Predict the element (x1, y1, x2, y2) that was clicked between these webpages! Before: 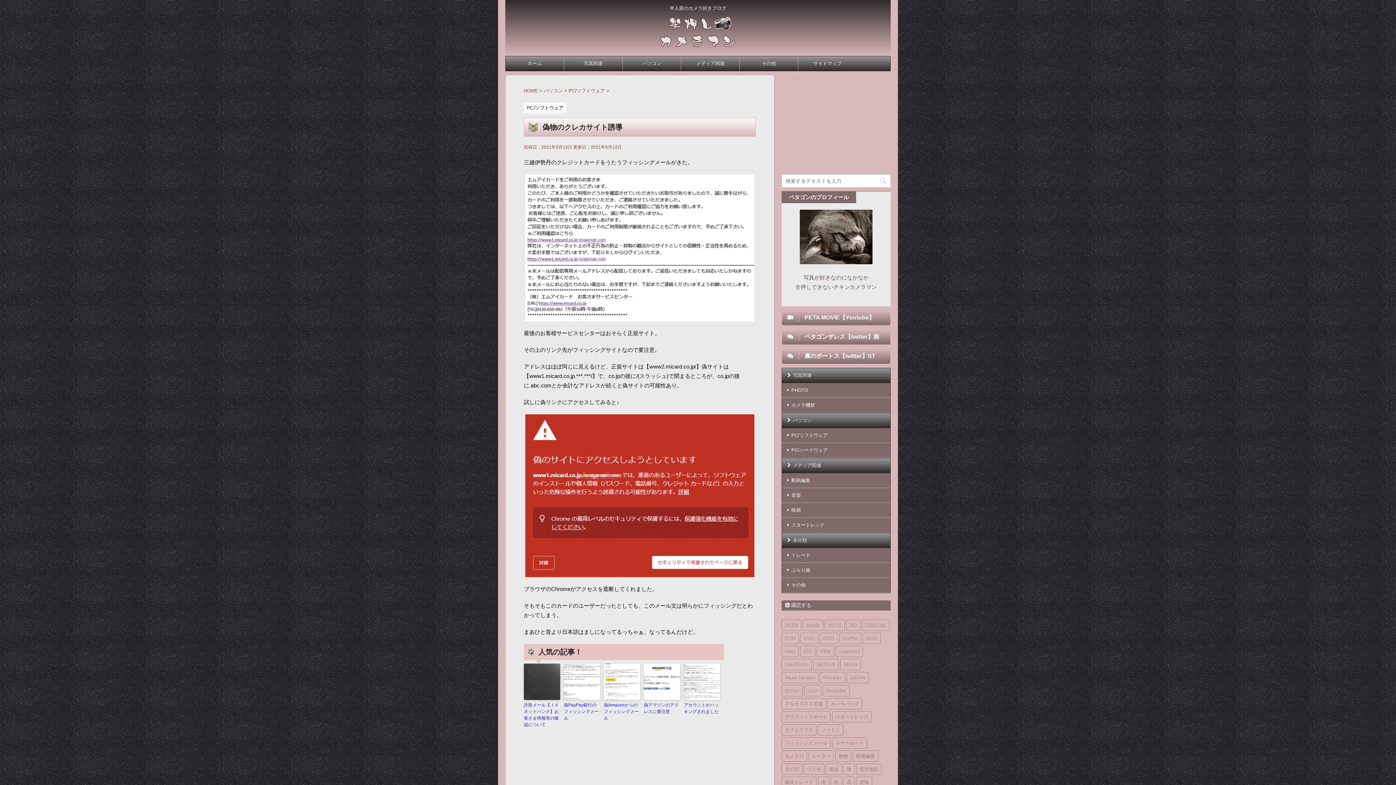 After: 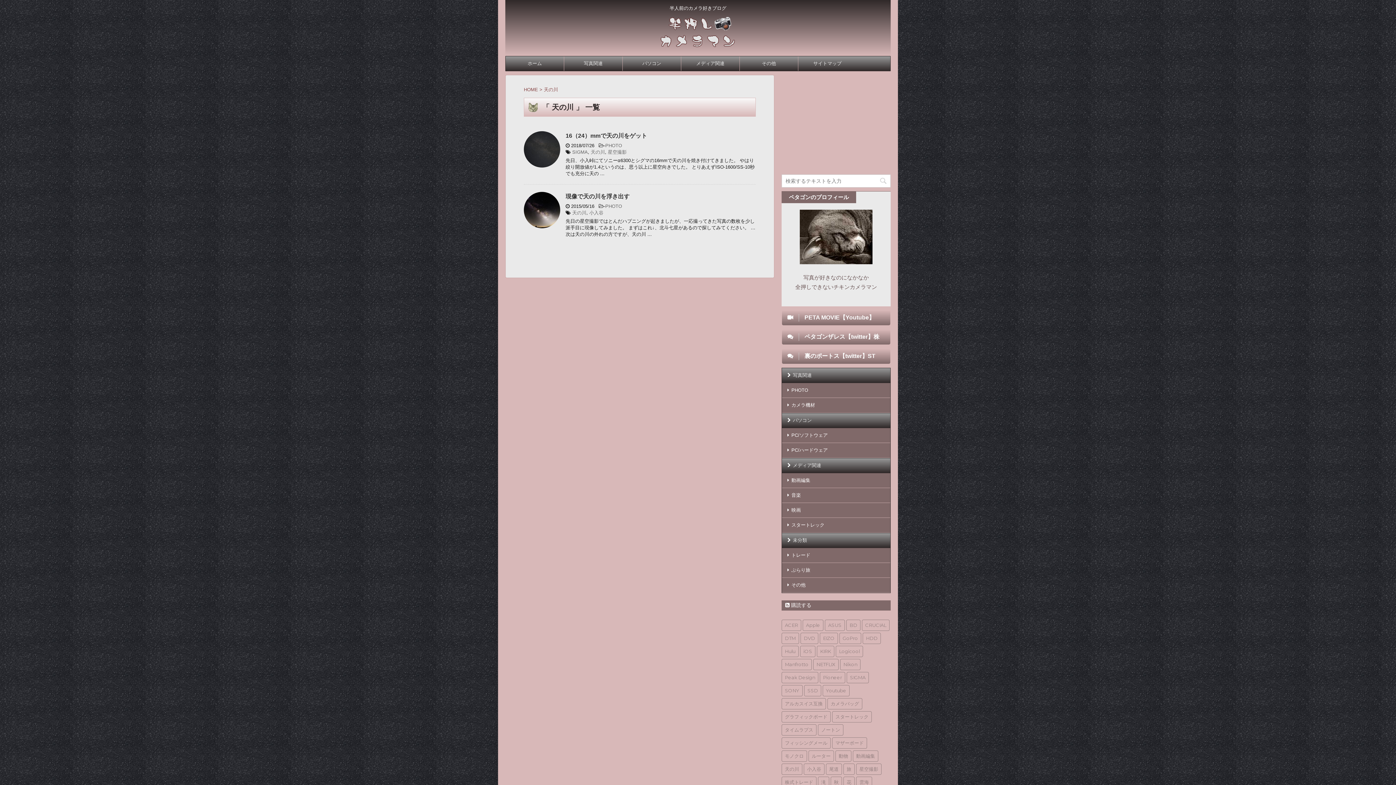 Action: bbox: (781, 764, 802, 775) label: 天の川 (2個の項目)